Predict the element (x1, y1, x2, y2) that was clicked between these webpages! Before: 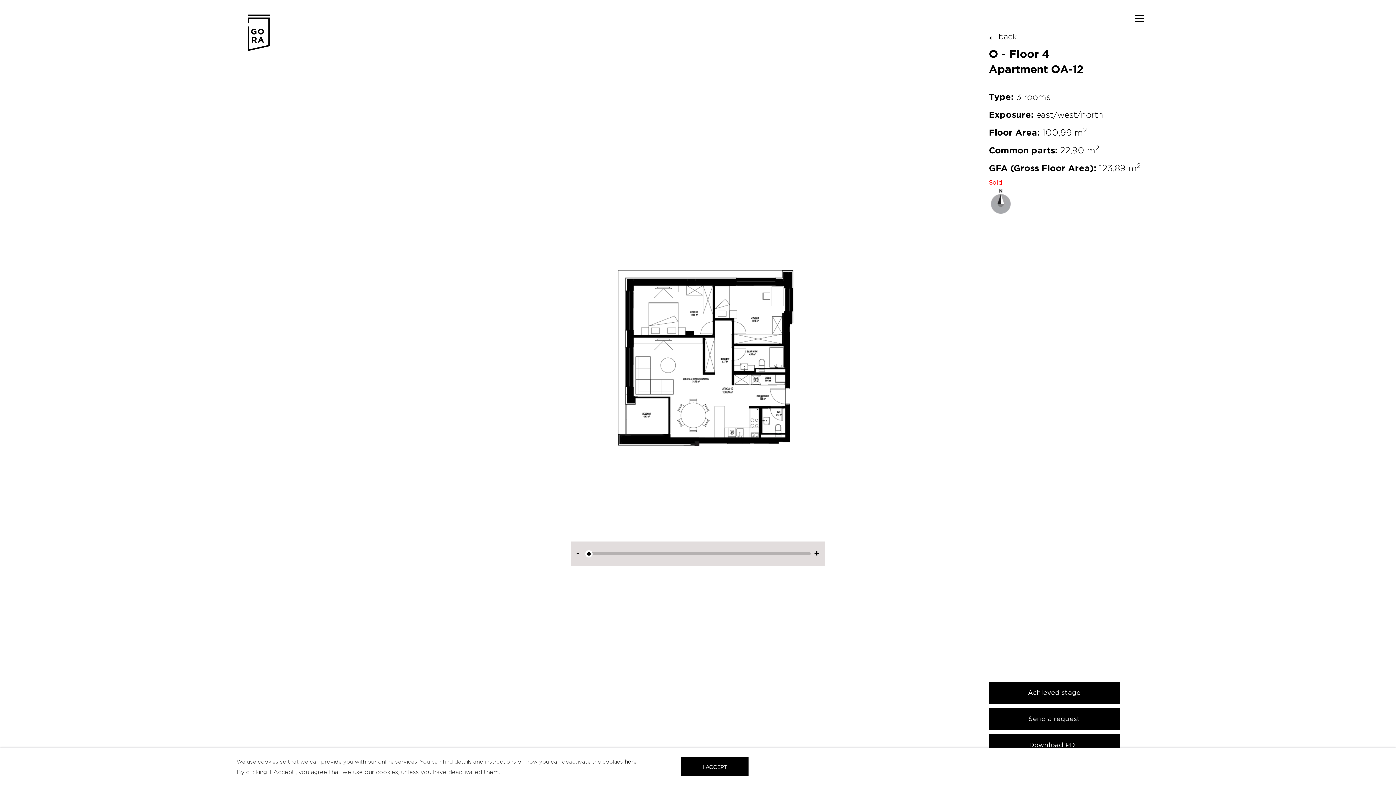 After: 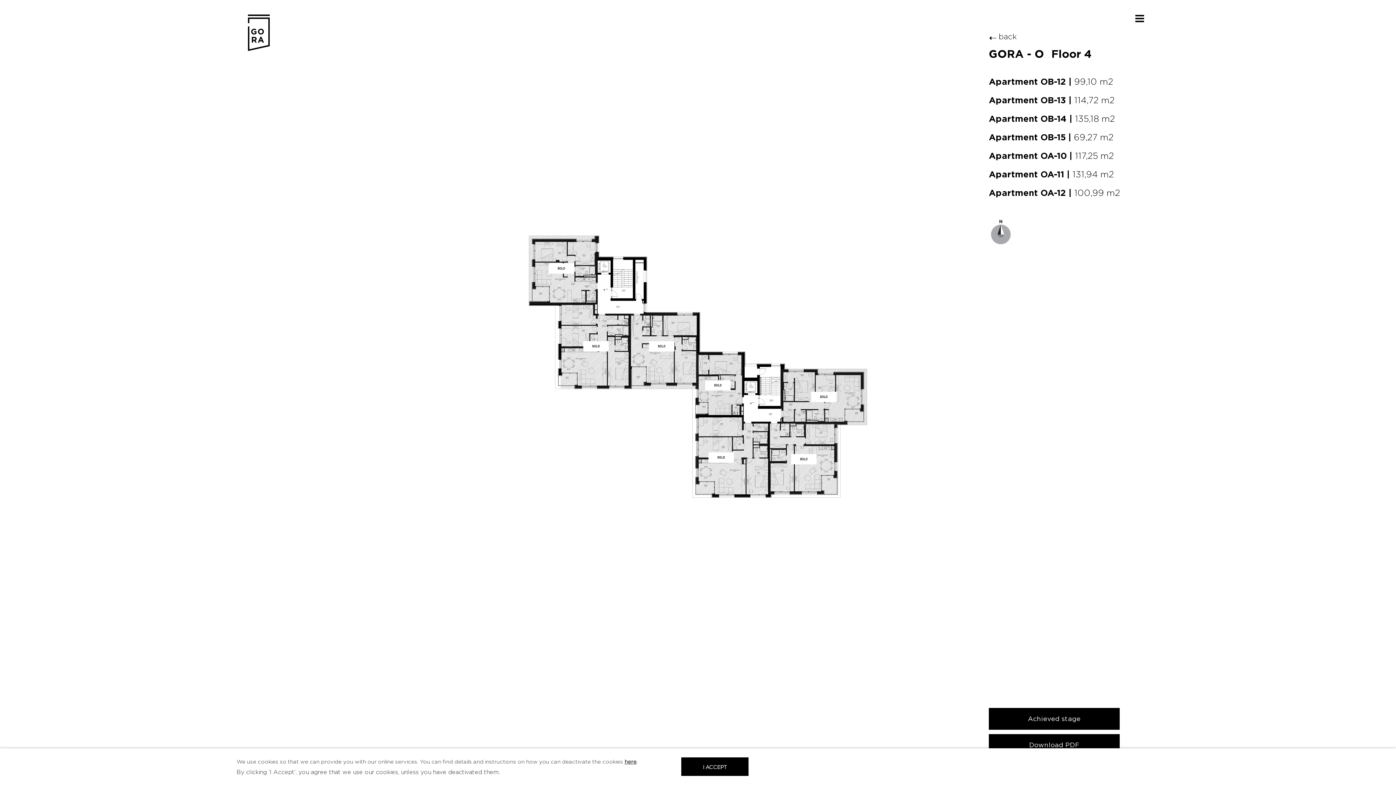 Action: label: ➝back bbox: (989, 32, 1017, 41)